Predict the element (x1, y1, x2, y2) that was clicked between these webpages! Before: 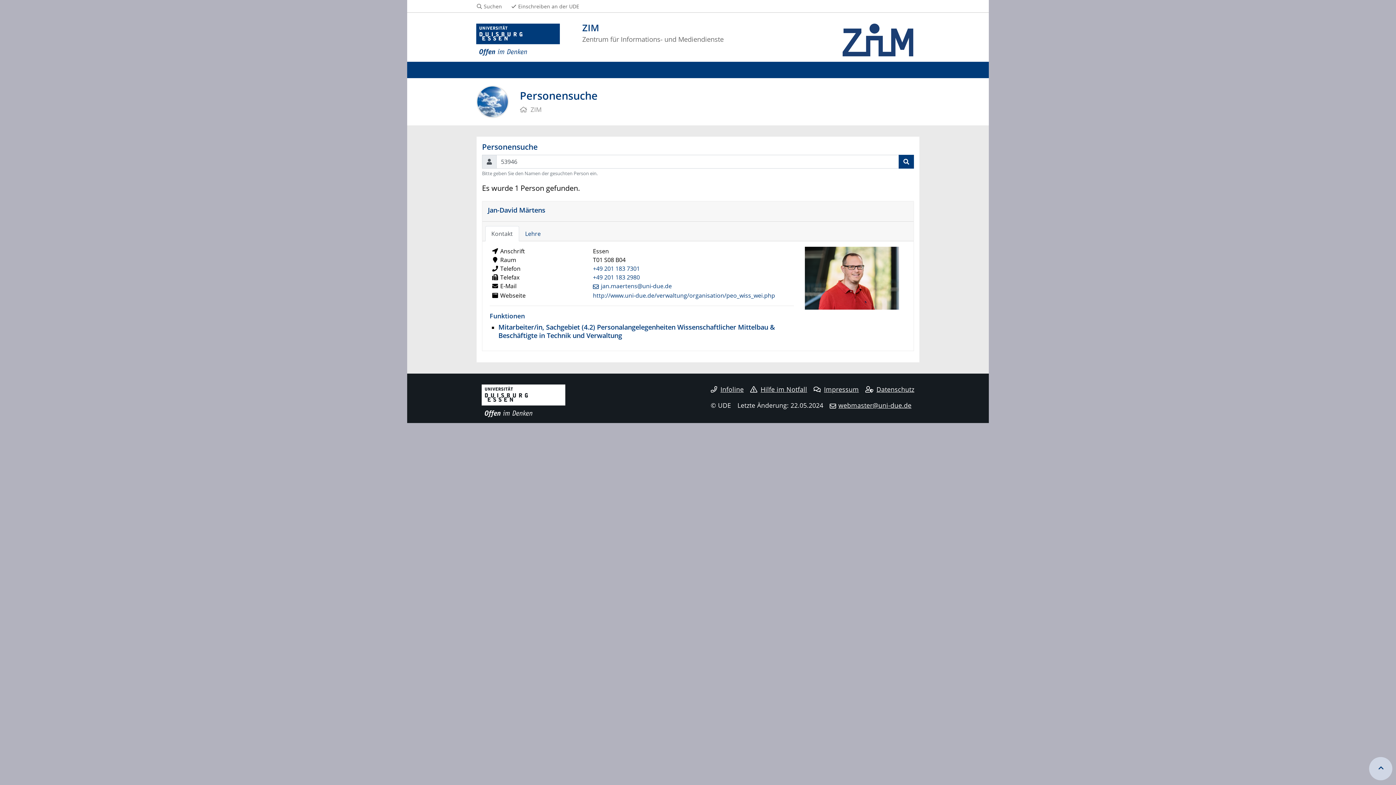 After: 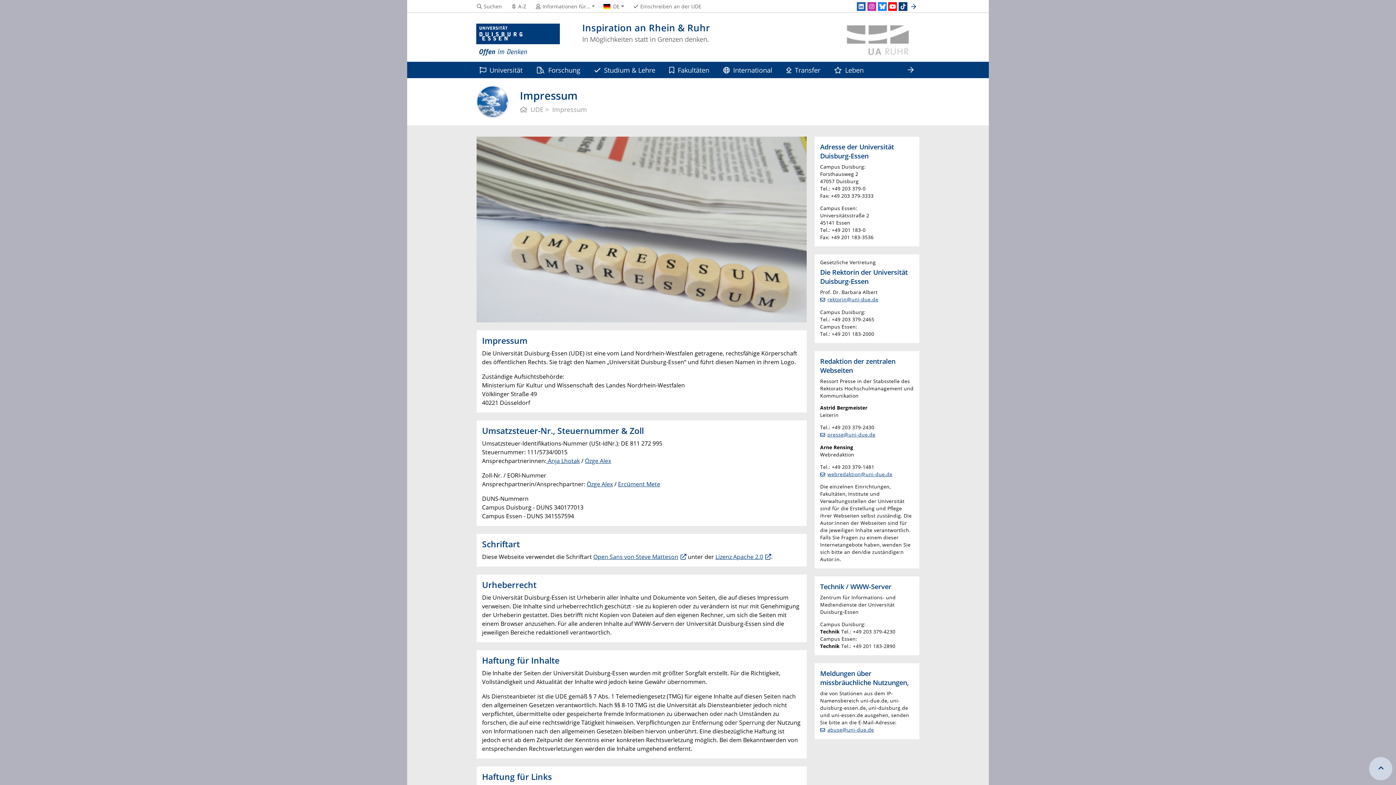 Action: label: Impressum bbox: (813, 385, 859, 393)